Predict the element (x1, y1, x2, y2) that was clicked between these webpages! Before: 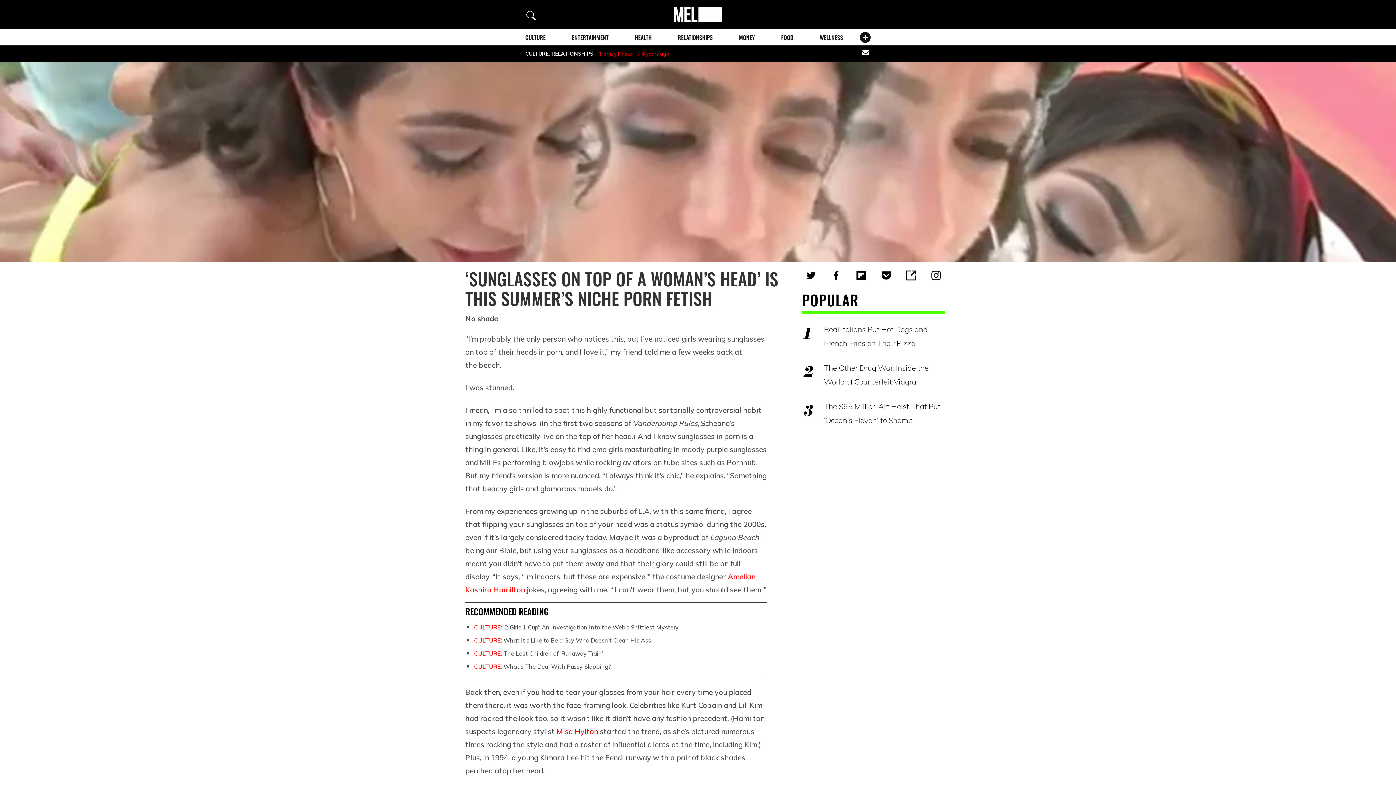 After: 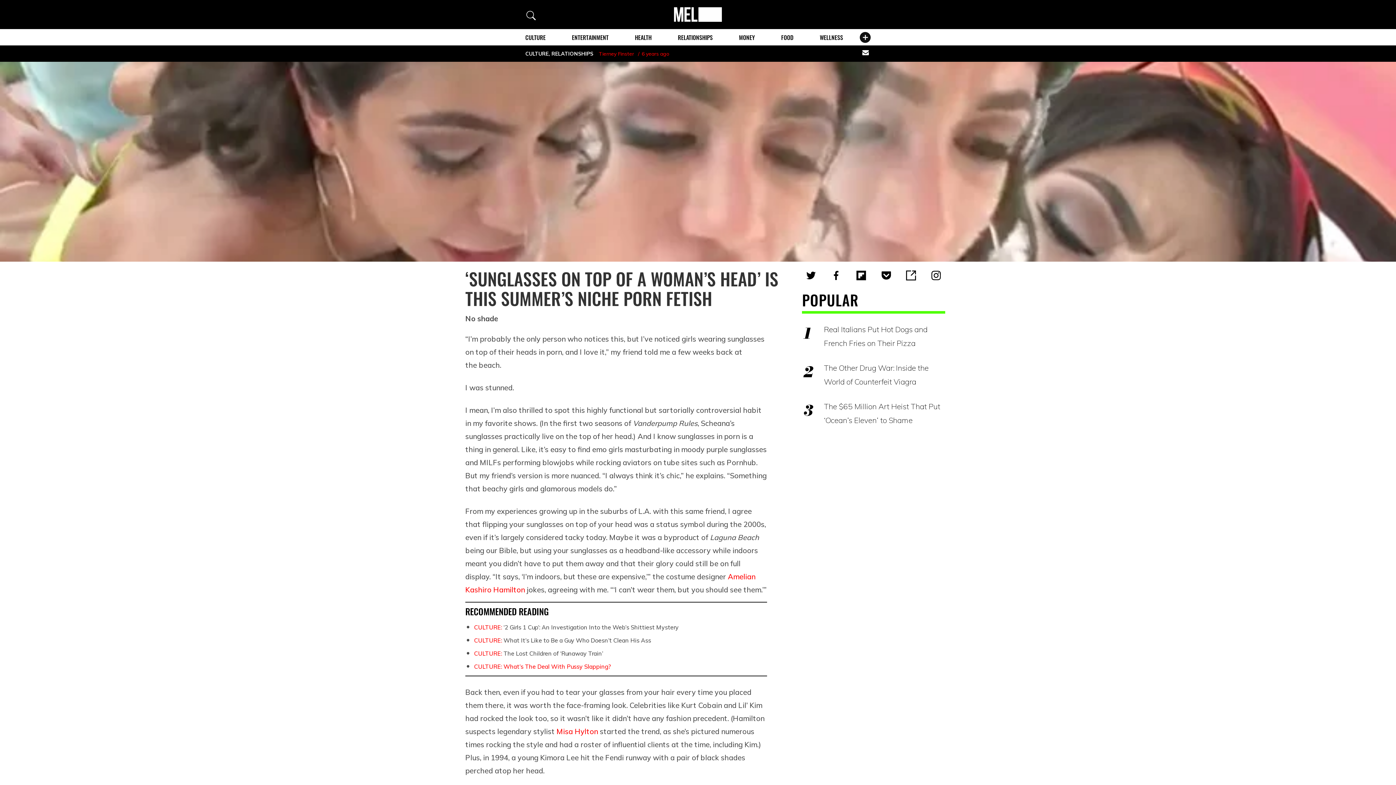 Action: label: CULTURE: What’s The Deal With Pussy Slapping? bbox: (474, 663, 611, 670)